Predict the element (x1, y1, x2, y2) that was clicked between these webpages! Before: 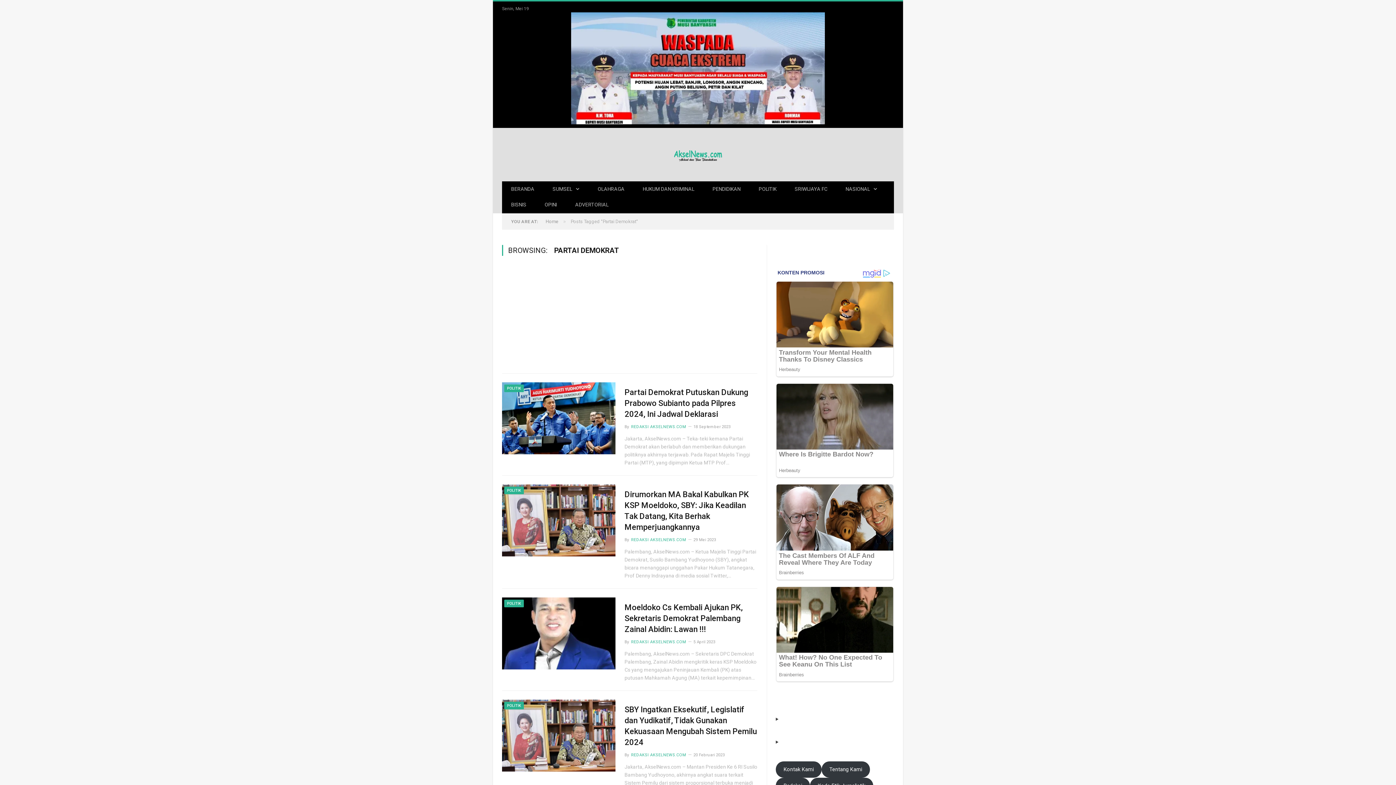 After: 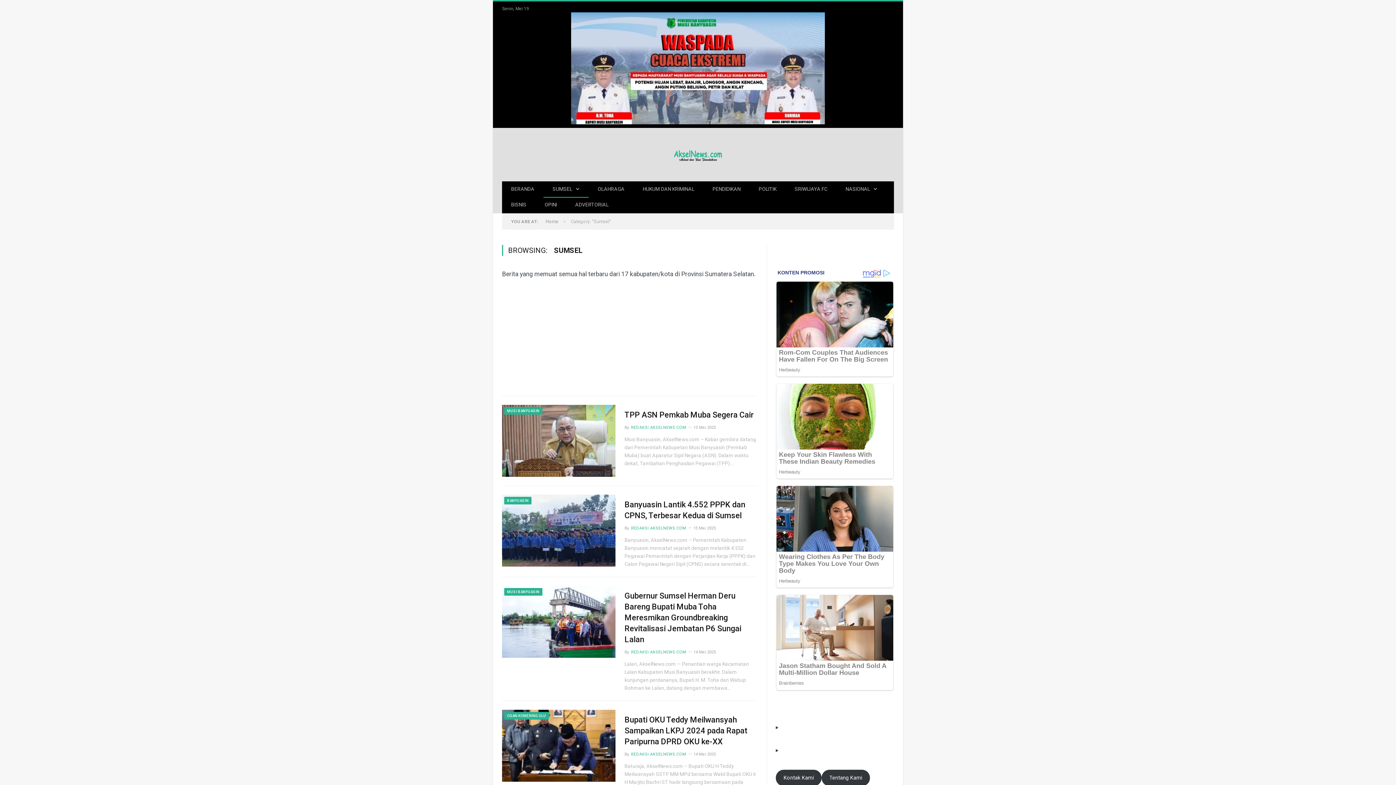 Action: label: SUMSEL bbox: (543, 181, 588, 197)